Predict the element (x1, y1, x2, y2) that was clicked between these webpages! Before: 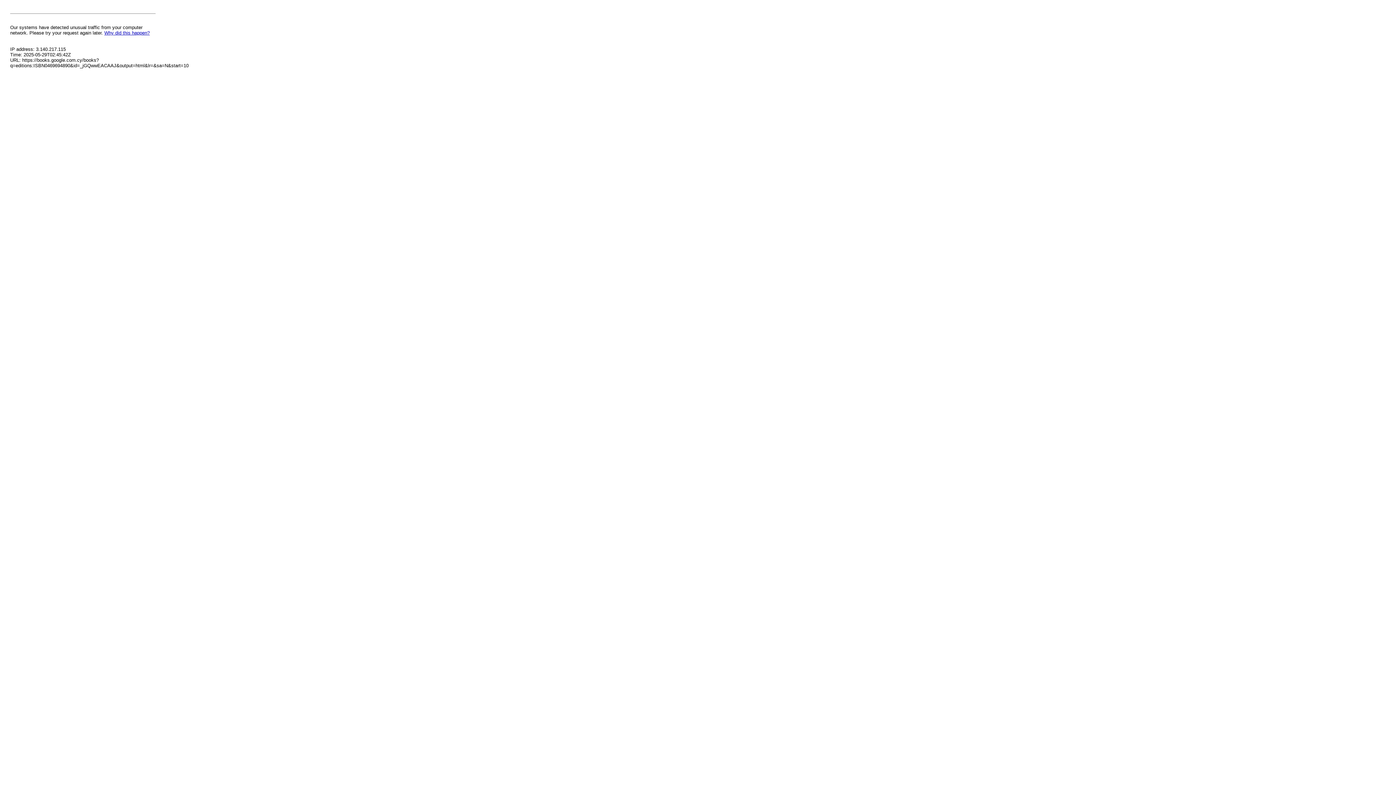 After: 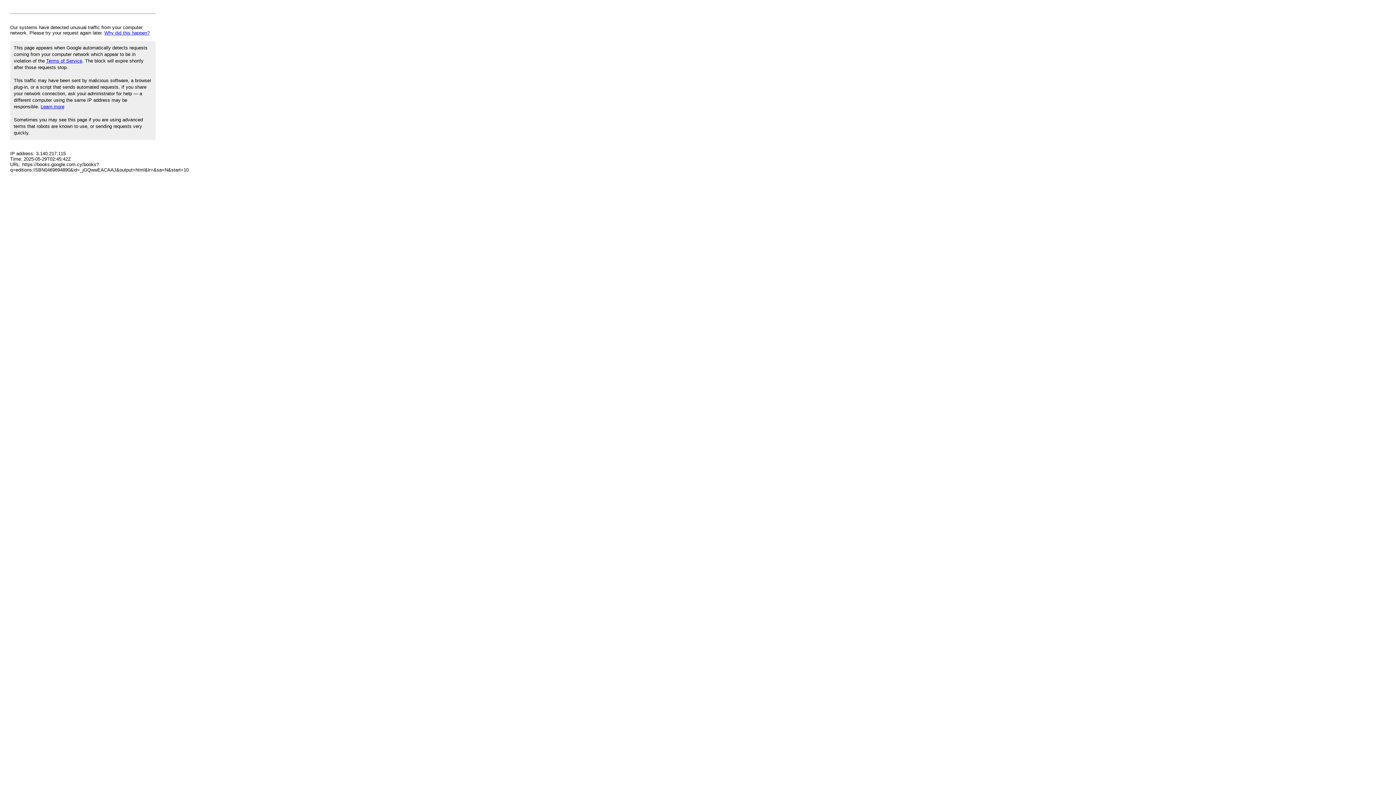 Action: bbox: (104, 30, 149, 35) label: Why did this happen?